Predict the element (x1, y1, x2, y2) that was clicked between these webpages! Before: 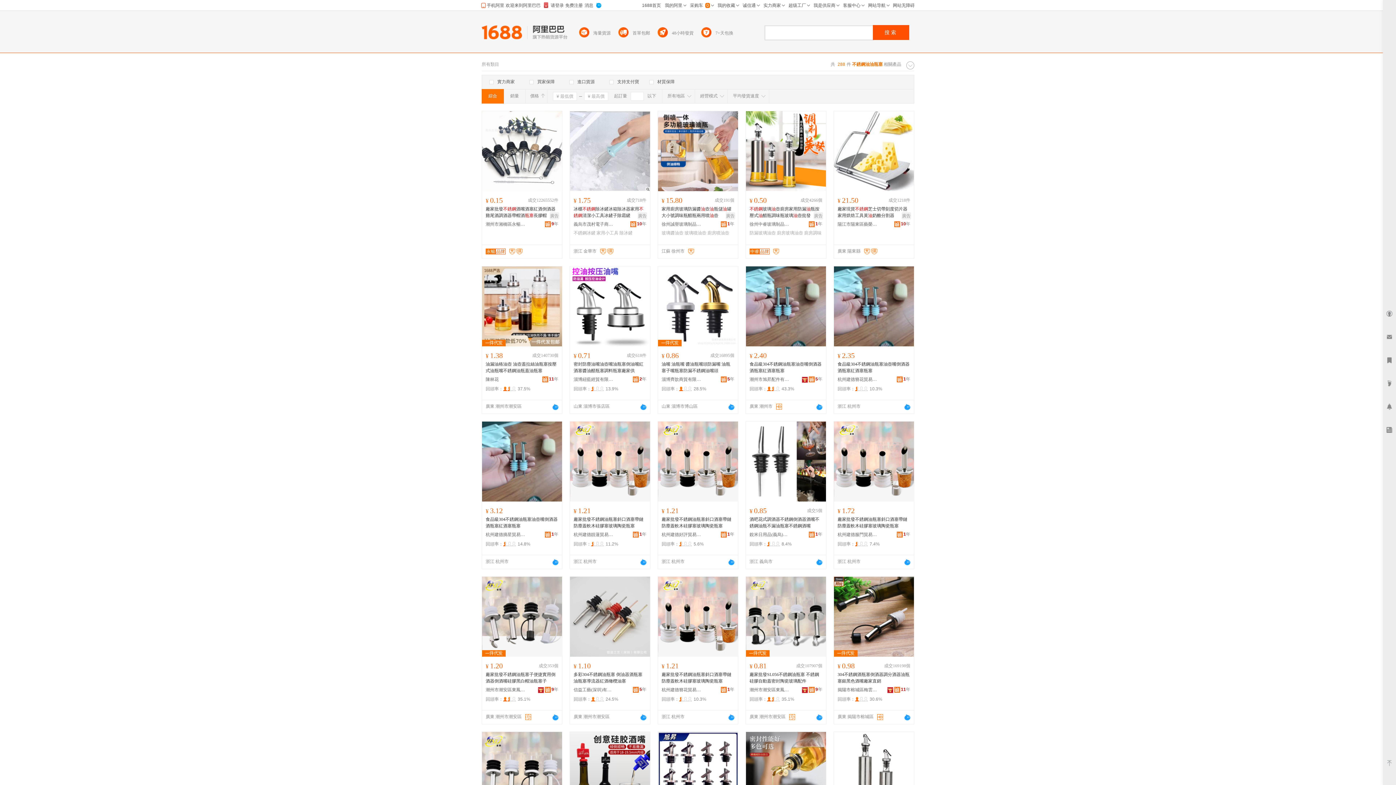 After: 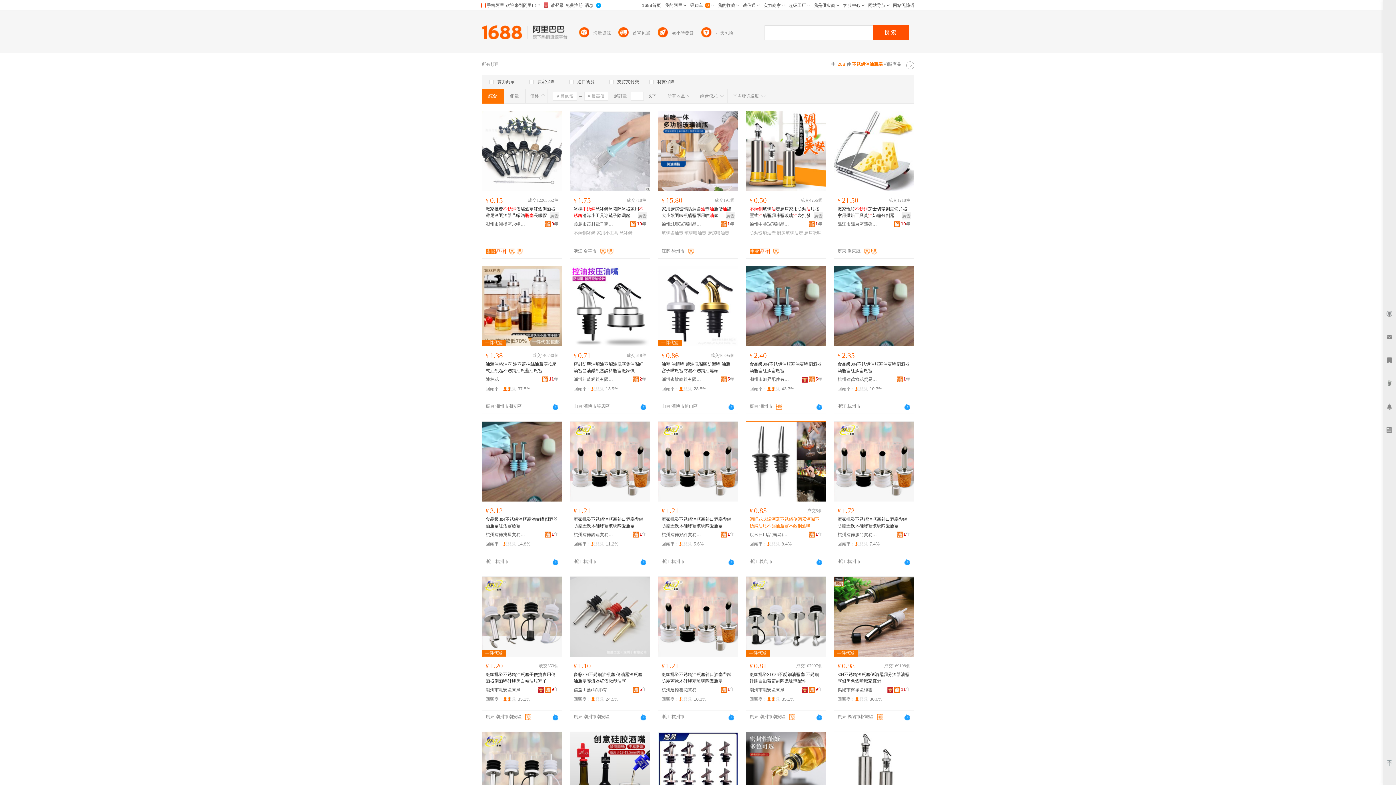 Action: label: 酒吧花式調酒器不銹鋼倒酒器酒嘴不銹鋼油瓶不漏油瓶塞不銹鋼酒嘴 bbox: (749, 516, 822, 529)